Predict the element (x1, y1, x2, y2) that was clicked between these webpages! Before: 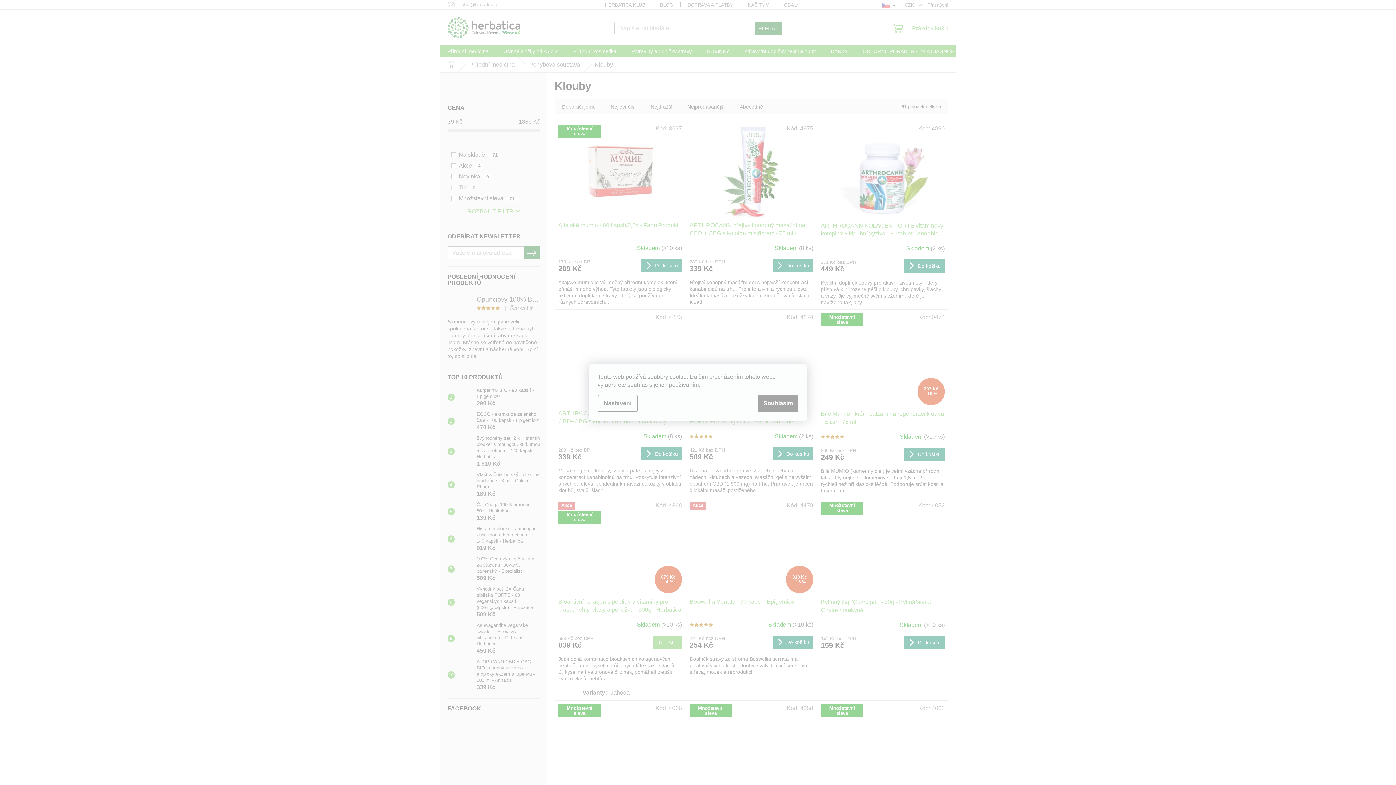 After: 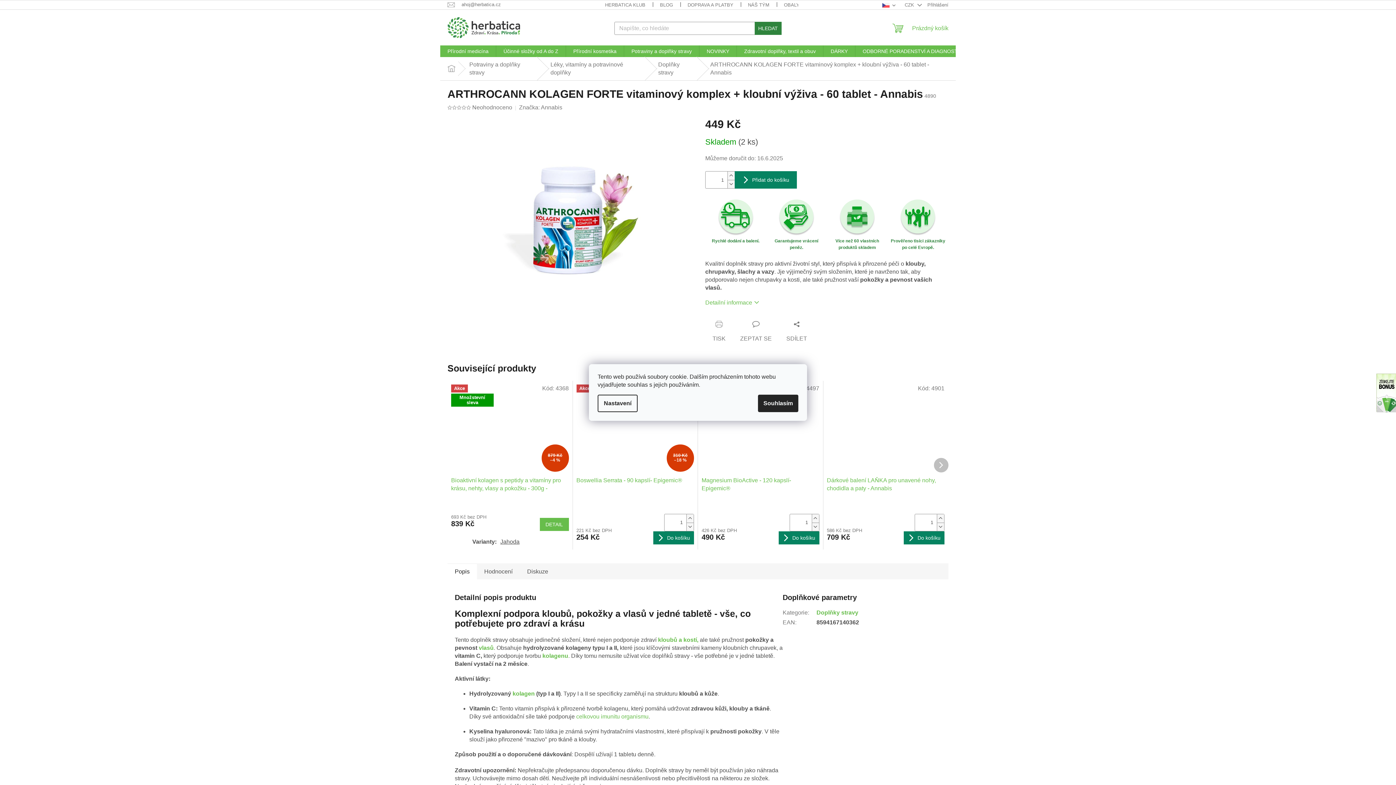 Action: label: ARTHROCANN KOLAGEN FORTE vitaminový komplex + kloubní výživa - 60 tablet - Annabis bbox: (821, 221, 945, 238)